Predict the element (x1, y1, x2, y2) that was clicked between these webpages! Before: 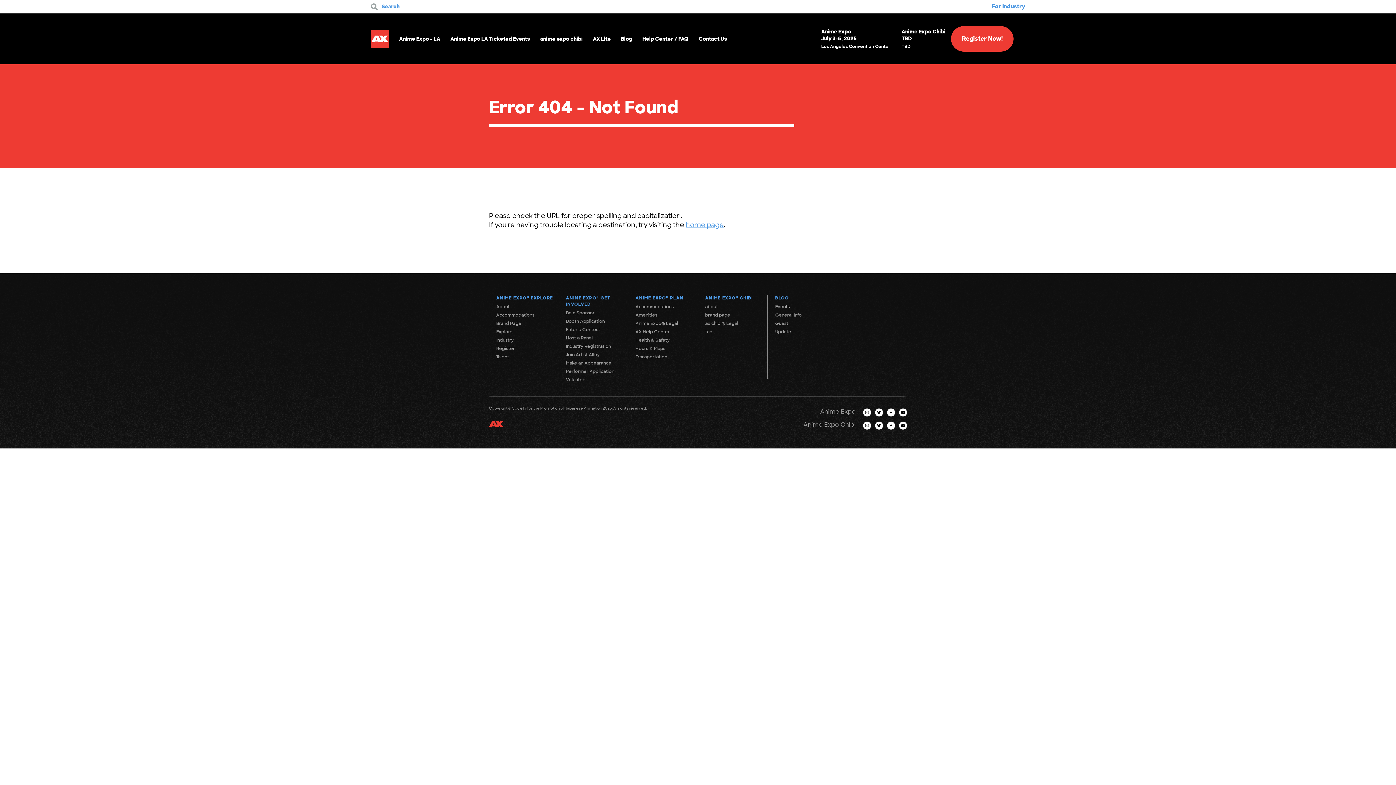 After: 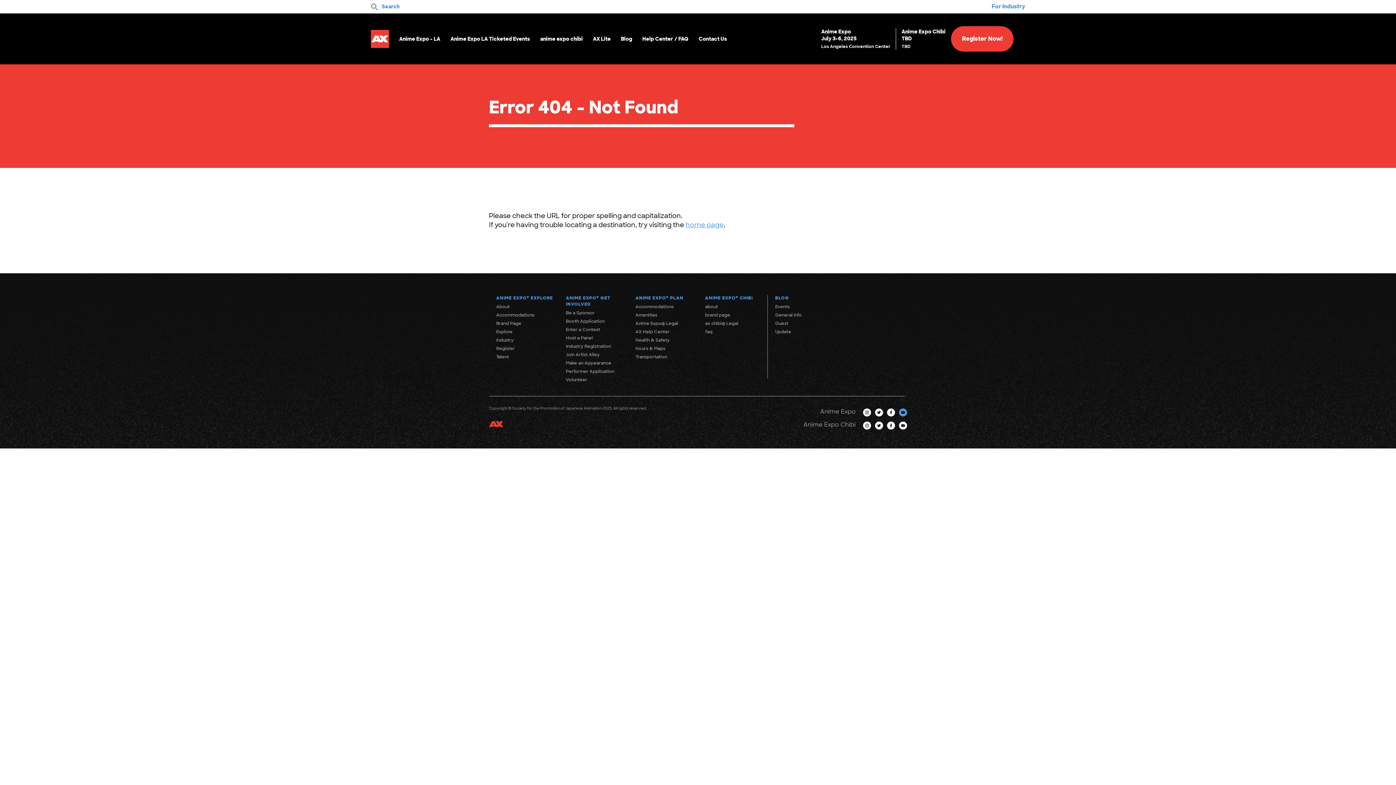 Action: bbox: (899, 408, 907, 416)